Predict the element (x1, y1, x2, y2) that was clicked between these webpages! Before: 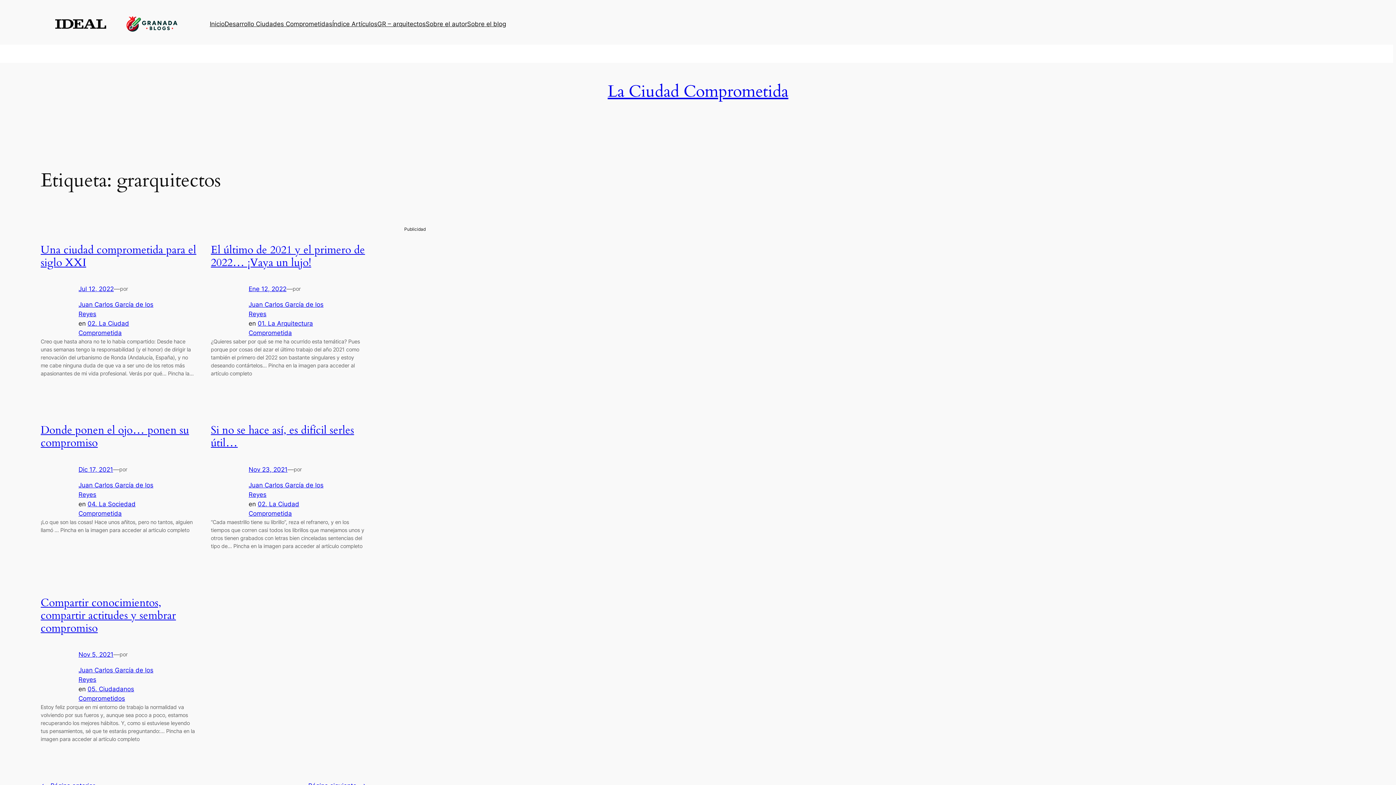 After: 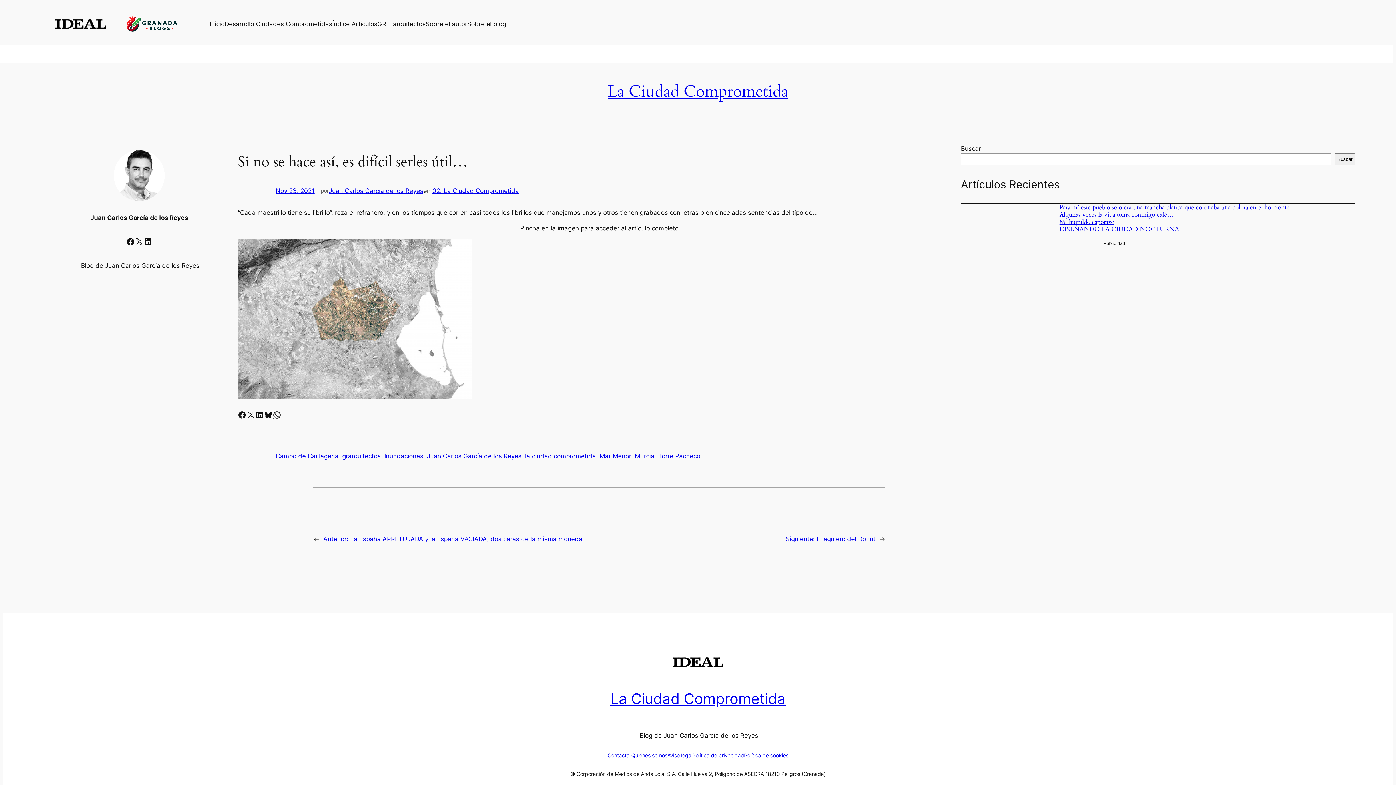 Action: bbox: (248, 466, 287, 473) label: Nov 23, 2021